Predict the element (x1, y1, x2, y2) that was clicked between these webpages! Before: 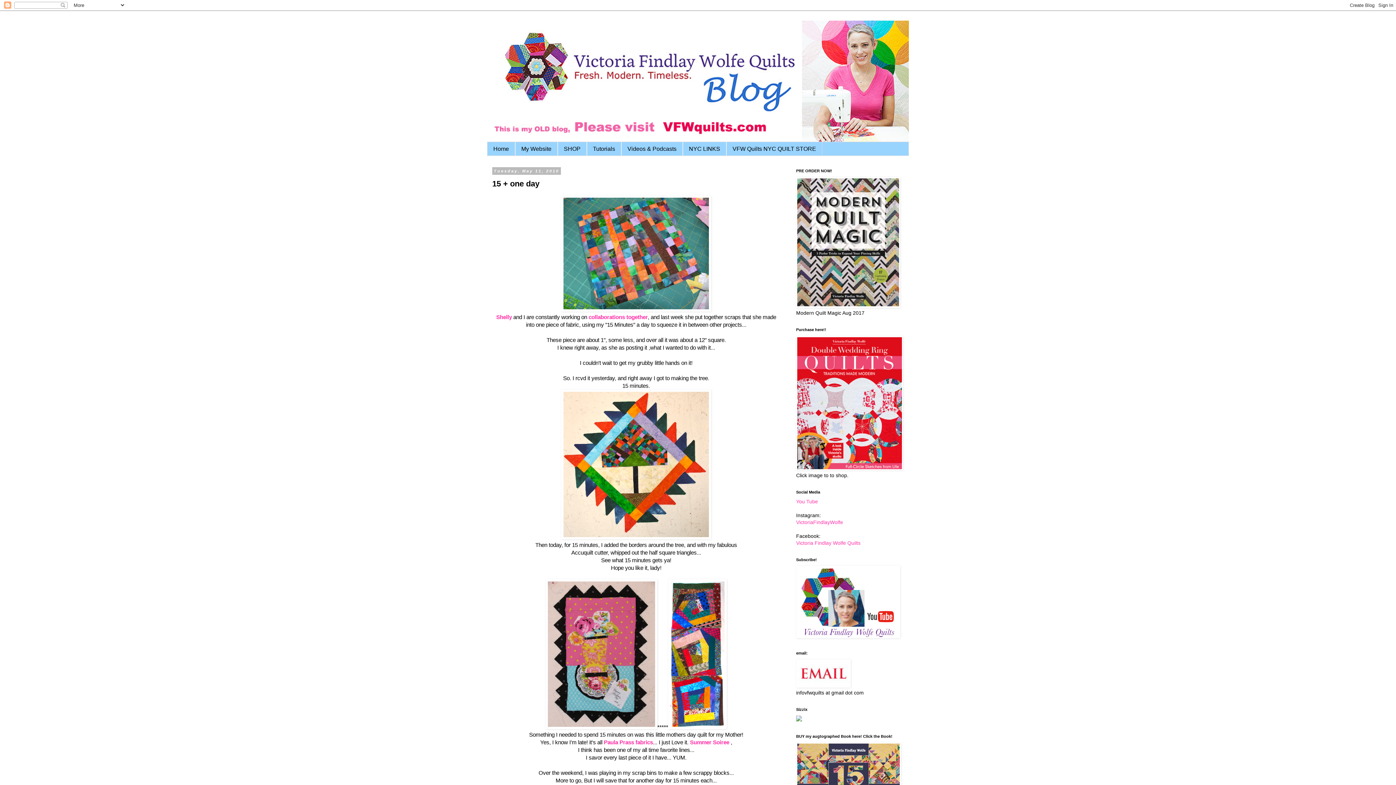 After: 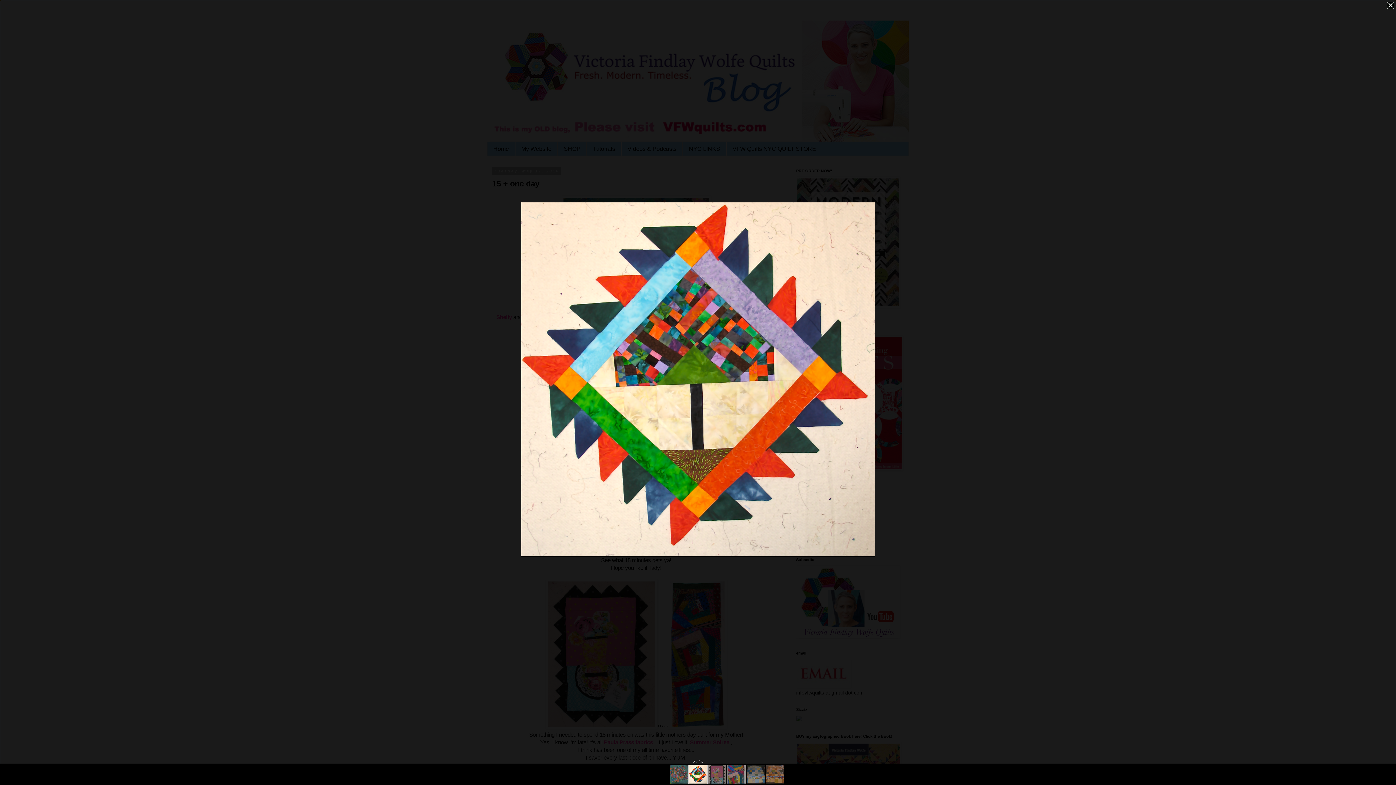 Action: bbox: (561, 534, 711, 540)